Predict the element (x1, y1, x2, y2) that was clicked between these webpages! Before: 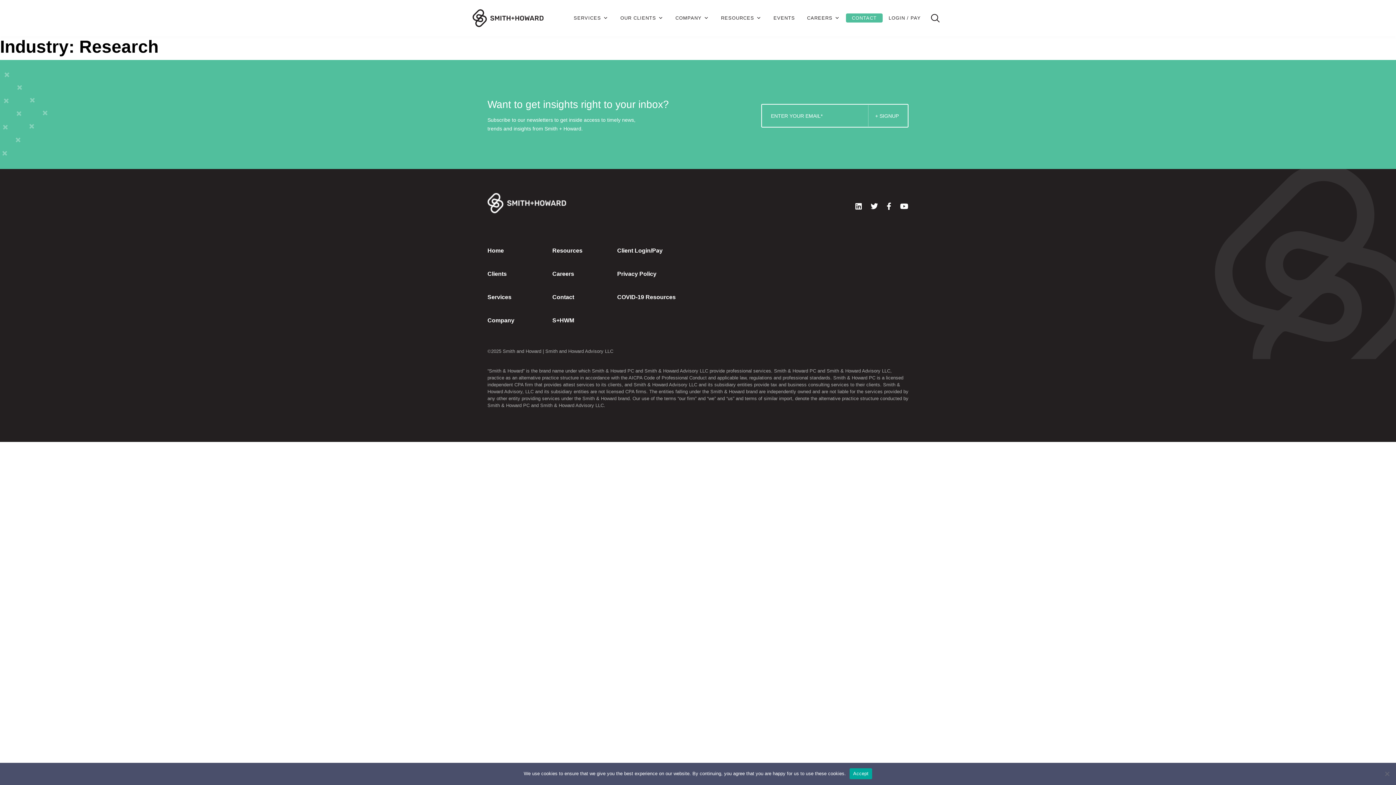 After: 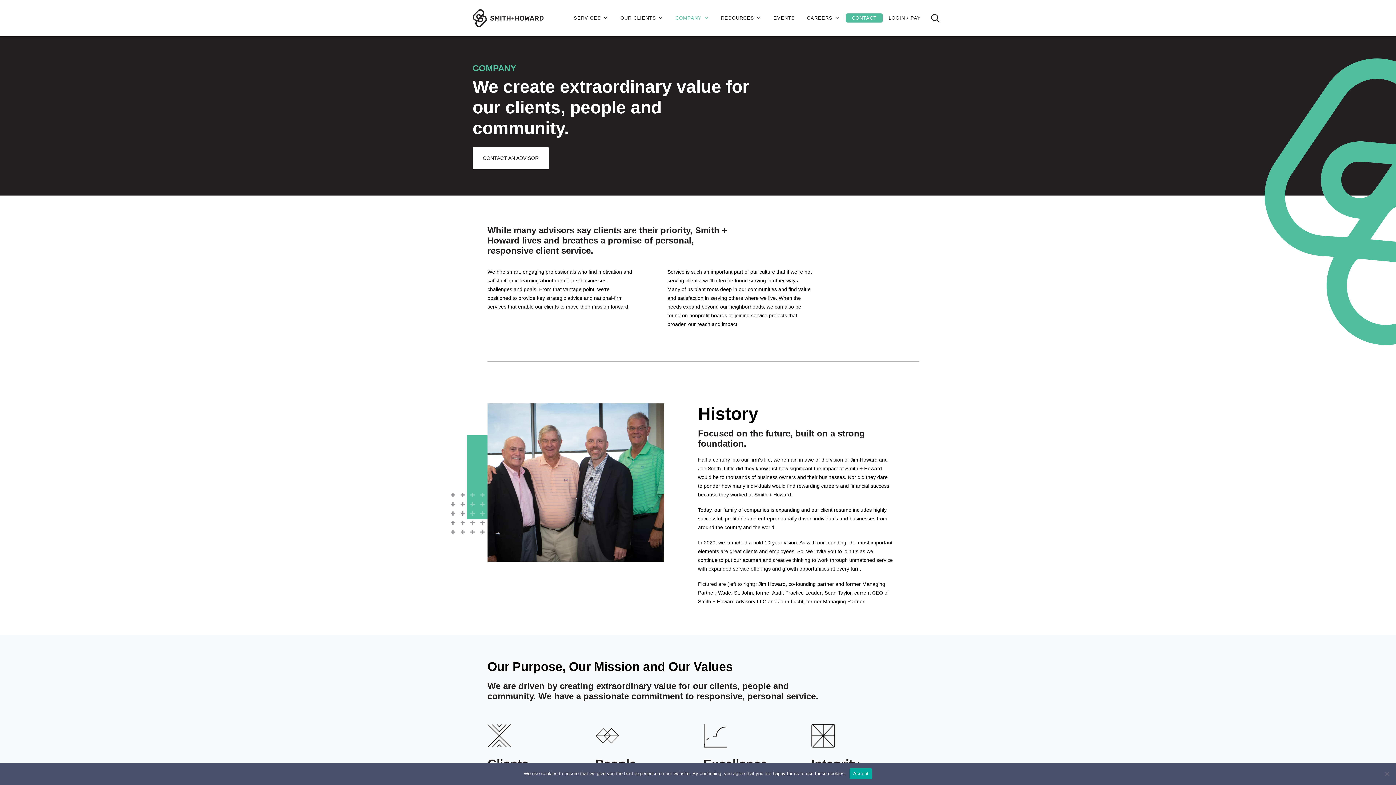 Action: bbox: (669, 0, 715, 36) label: COMPANY